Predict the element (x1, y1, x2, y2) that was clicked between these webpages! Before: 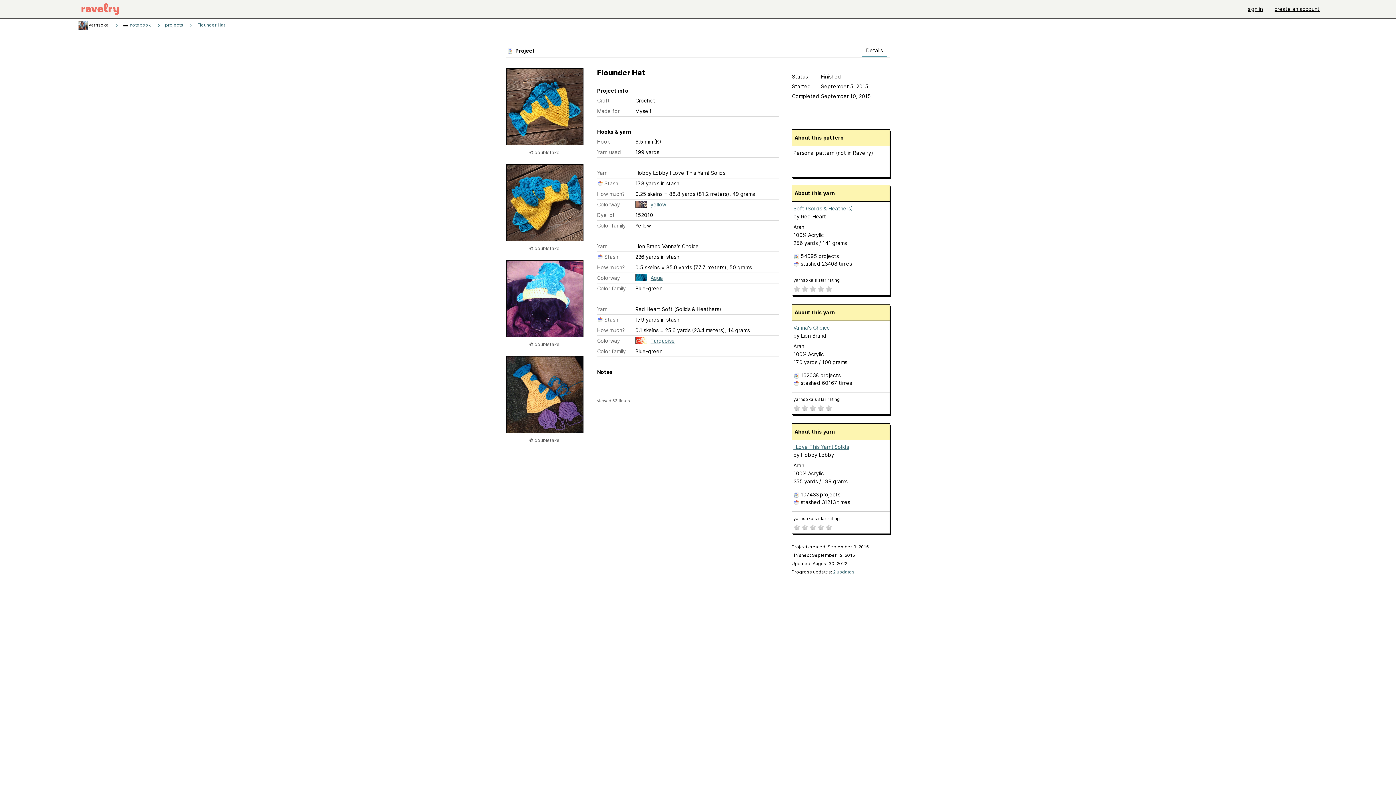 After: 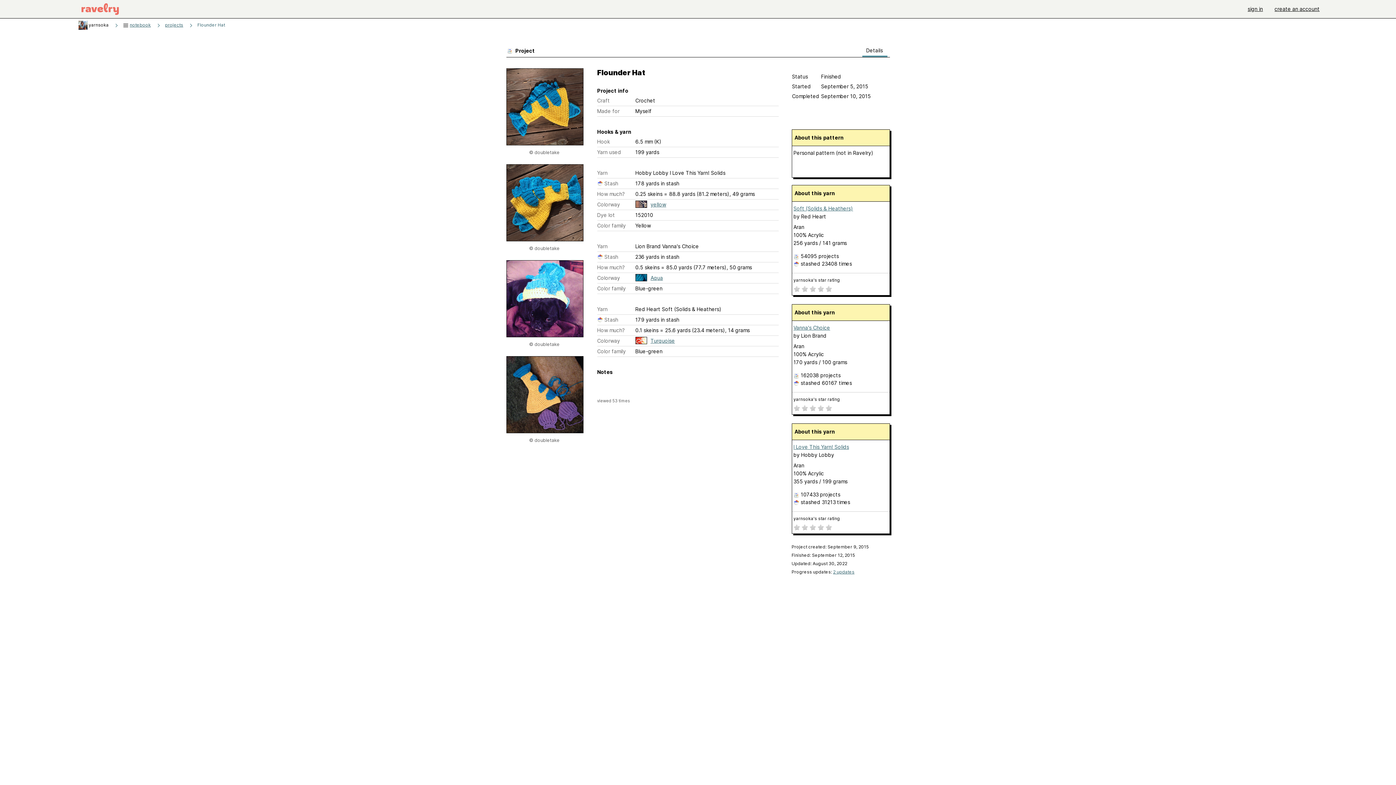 Action: label: Flounder Hat bbox: (197, 22, 225, 27)